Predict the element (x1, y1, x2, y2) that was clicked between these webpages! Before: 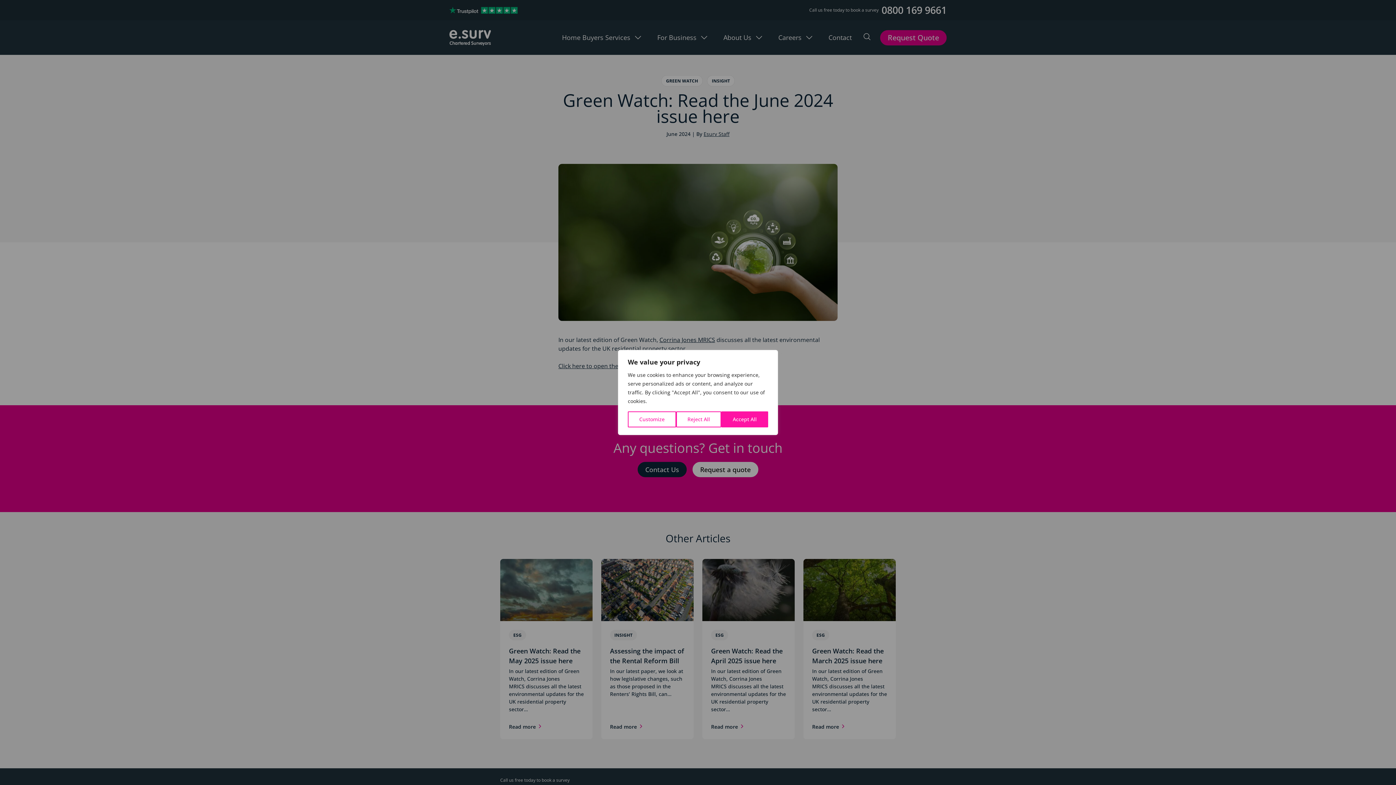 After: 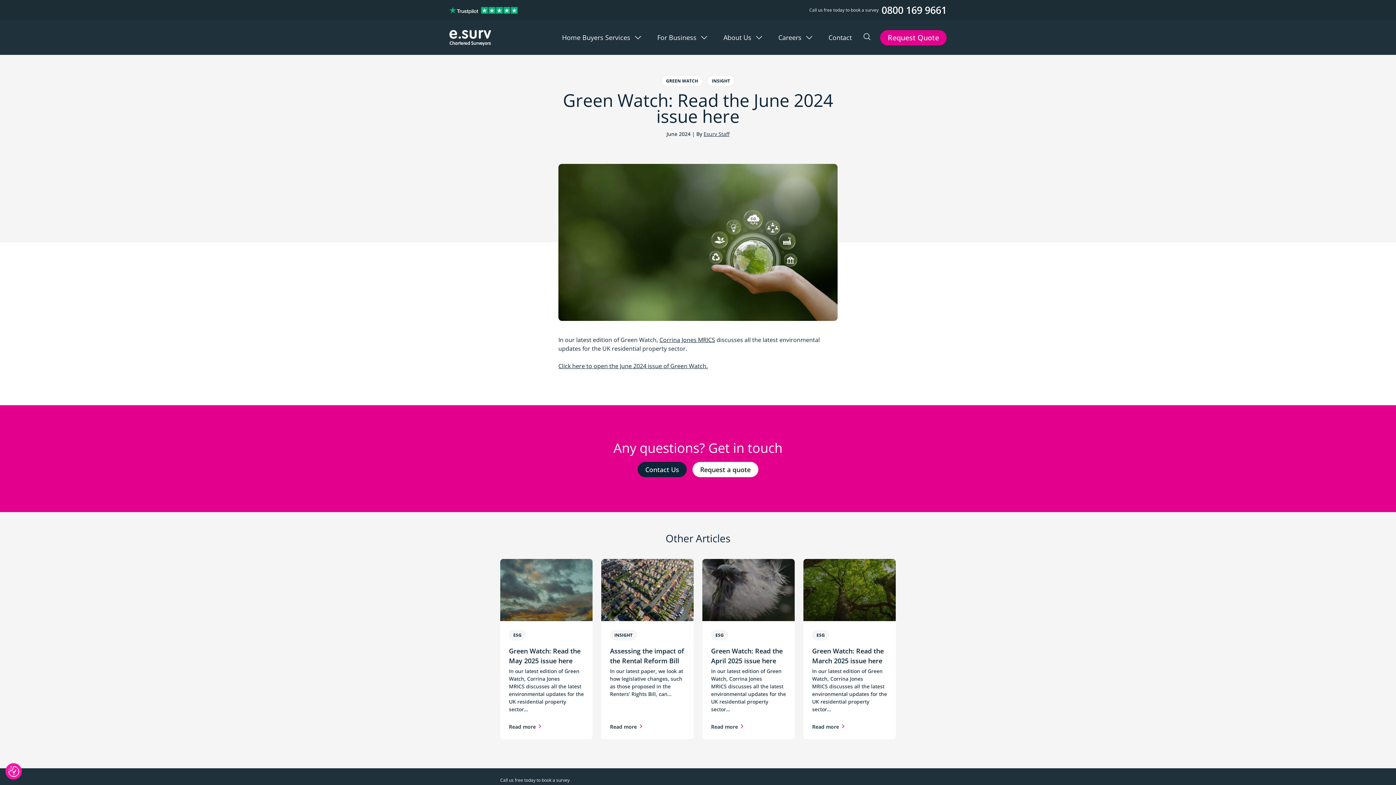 Action: bbox: (721, 411, 768, 427) label: Accept All